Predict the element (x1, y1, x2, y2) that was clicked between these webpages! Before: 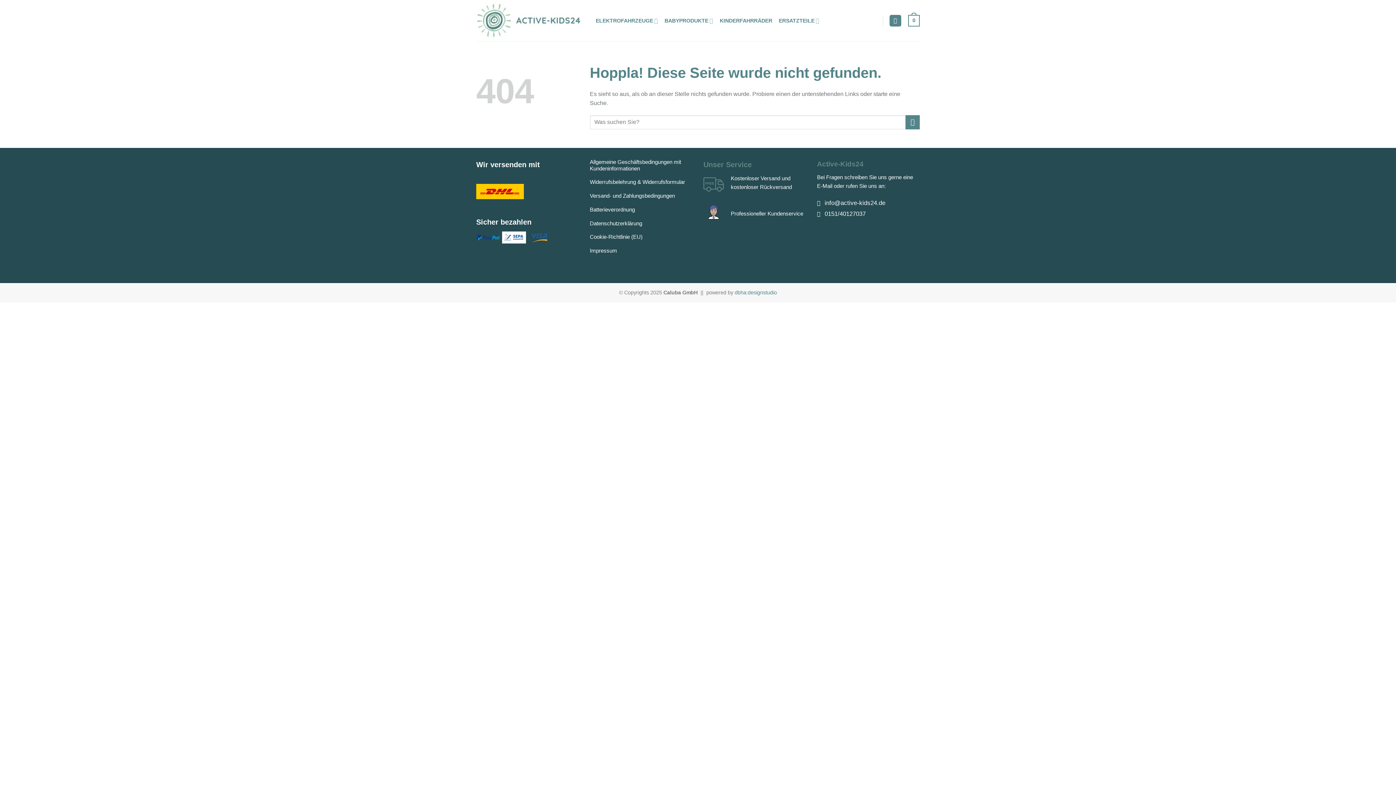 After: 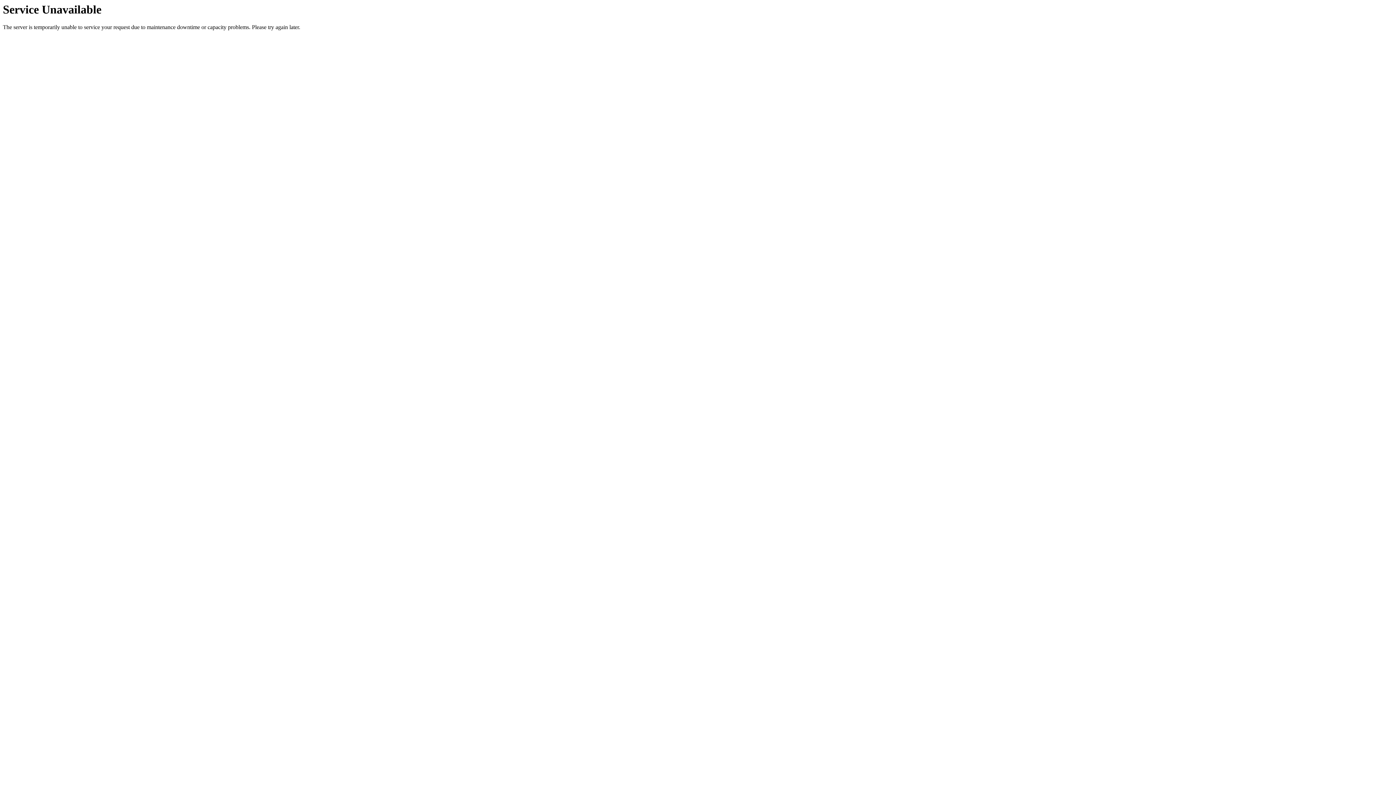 Action: label: ERSATZTEILE bbox: (779, 12, 819, 28)